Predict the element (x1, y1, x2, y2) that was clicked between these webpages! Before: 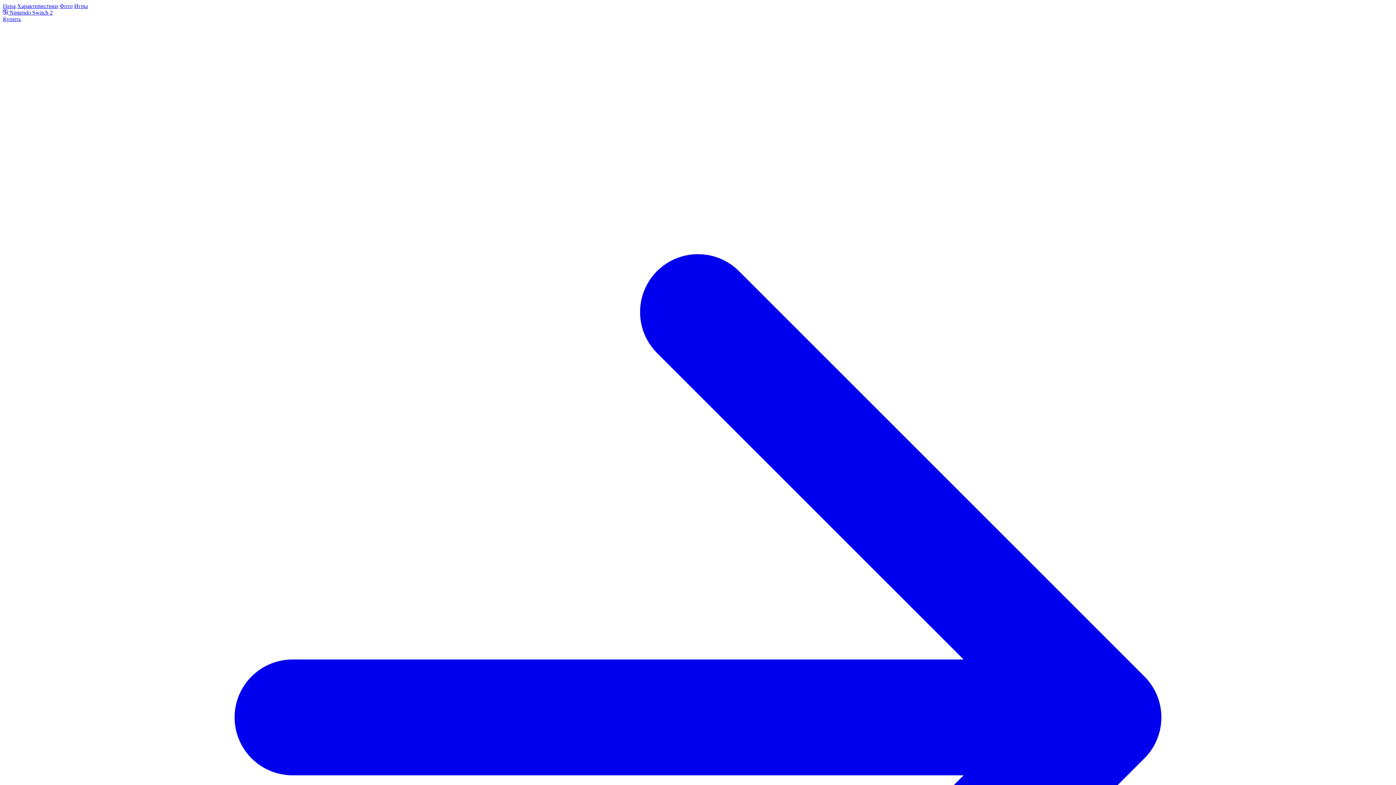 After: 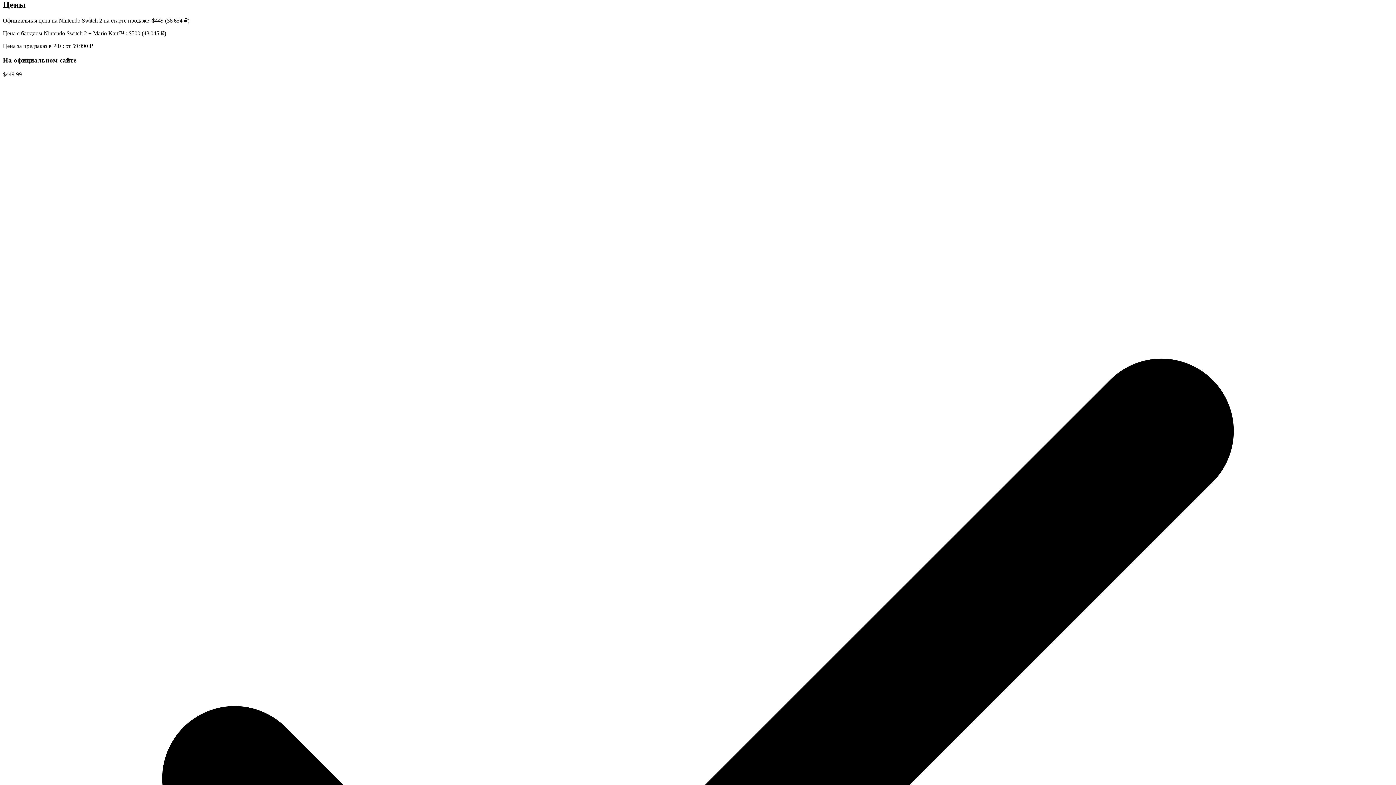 Action: bbox: (2, 2, 15, 9) label: Цена